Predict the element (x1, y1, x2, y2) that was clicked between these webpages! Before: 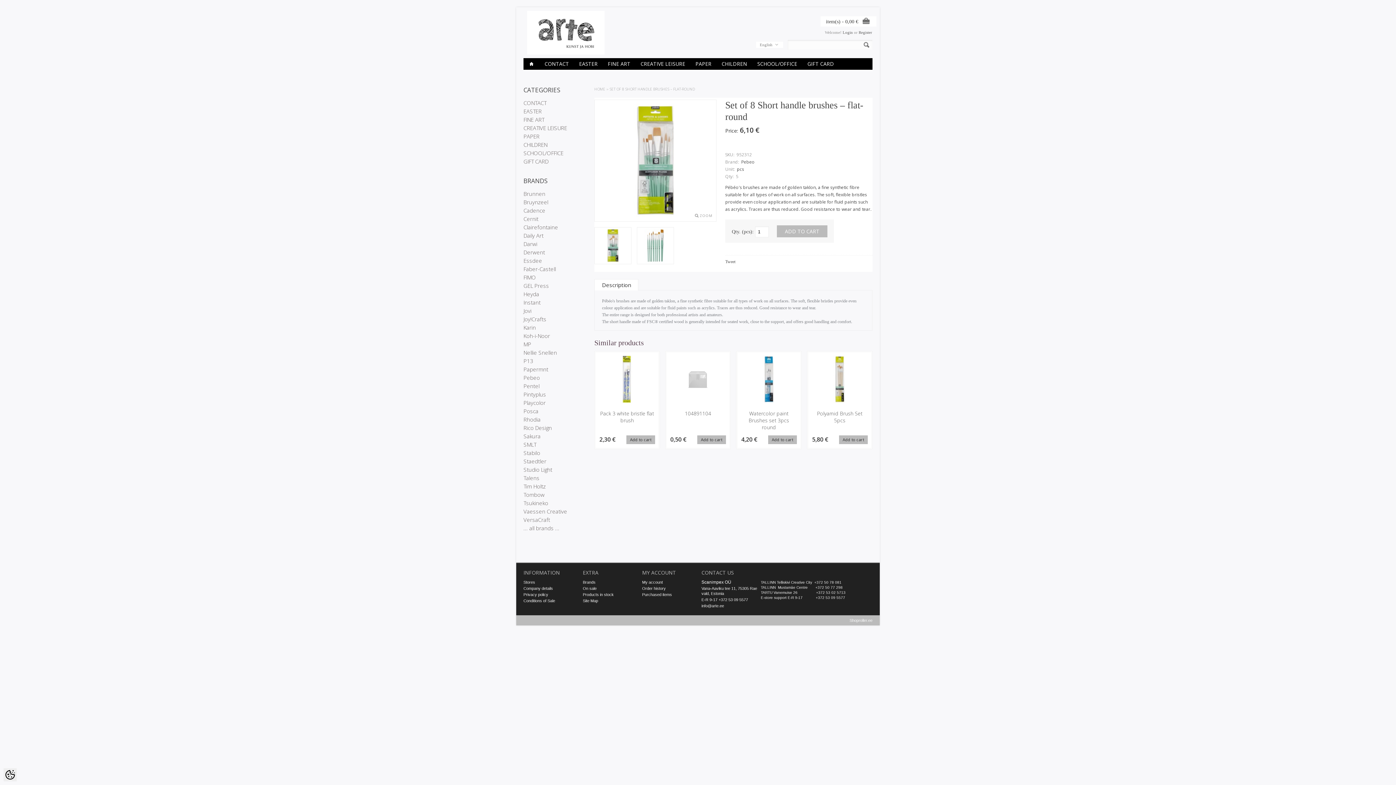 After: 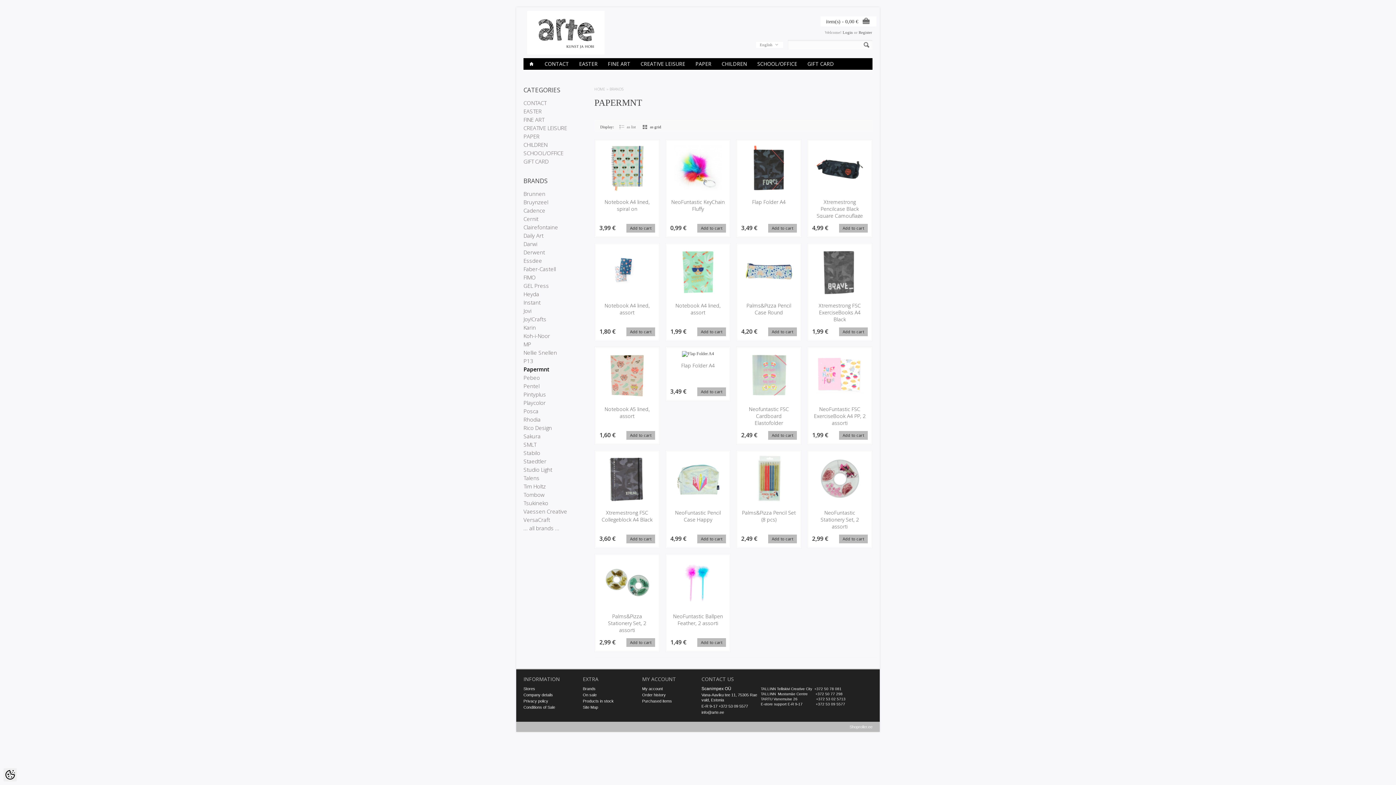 Action: bbox: (523, 365, 548, 373) label: Papermnt